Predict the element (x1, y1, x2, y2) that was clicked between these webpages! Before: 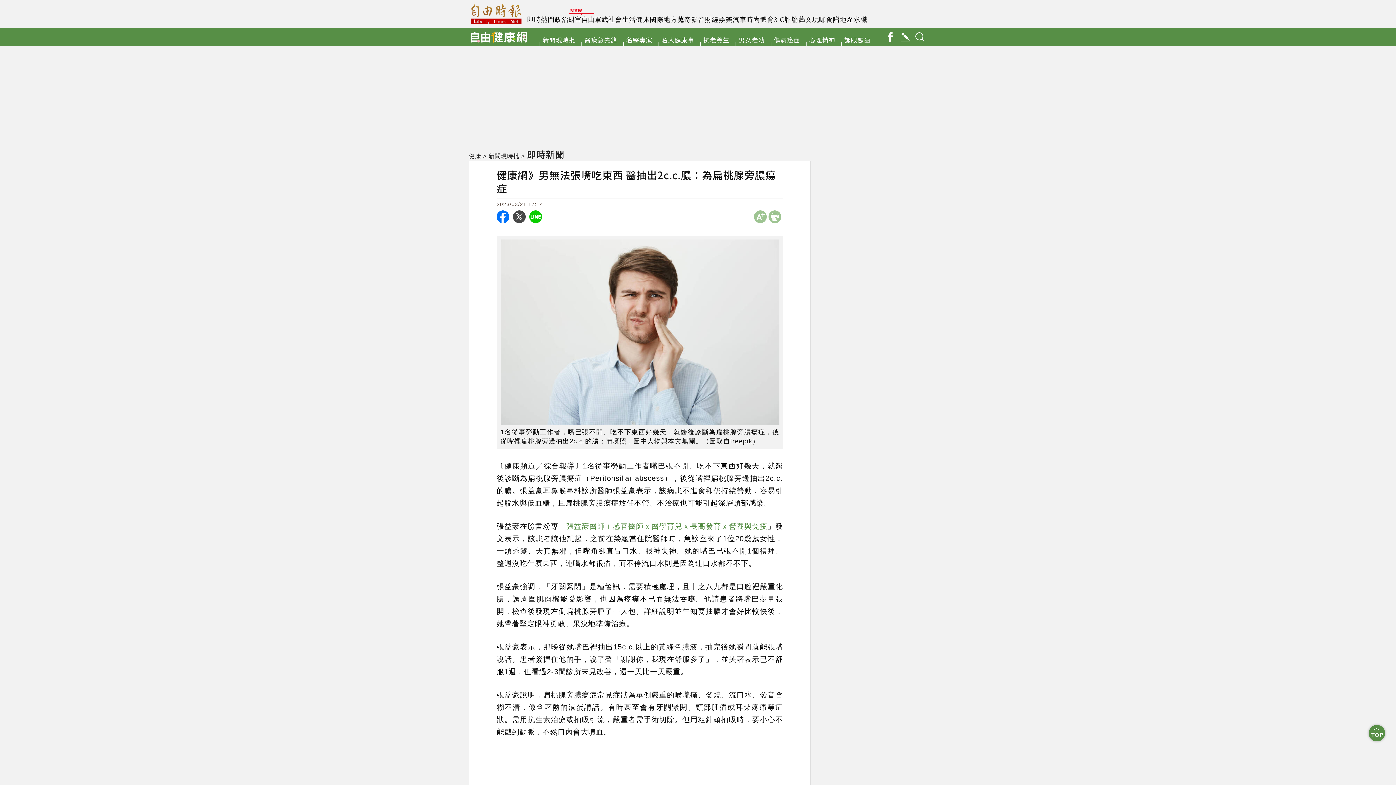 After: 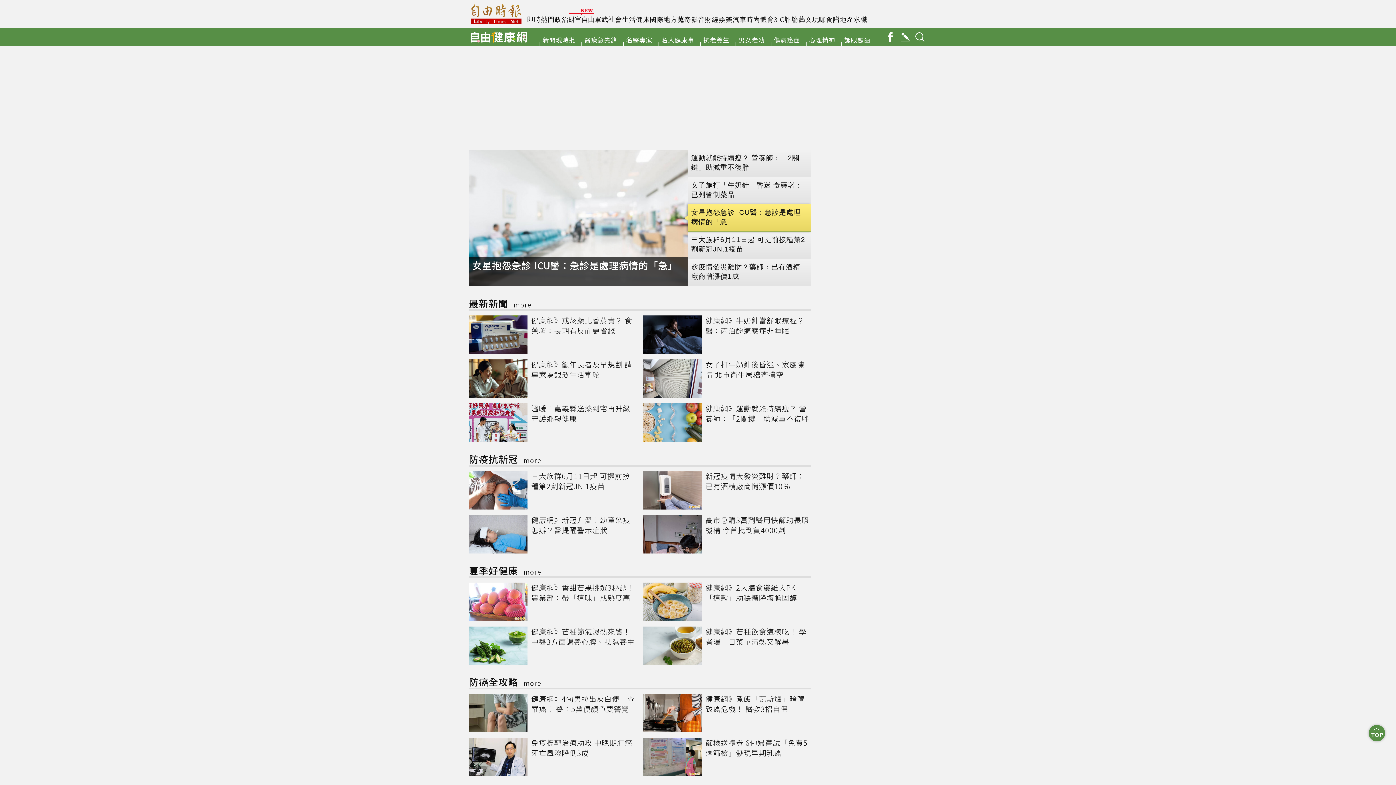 Action: bbox: (469, 153, 481, 159) label: 健康